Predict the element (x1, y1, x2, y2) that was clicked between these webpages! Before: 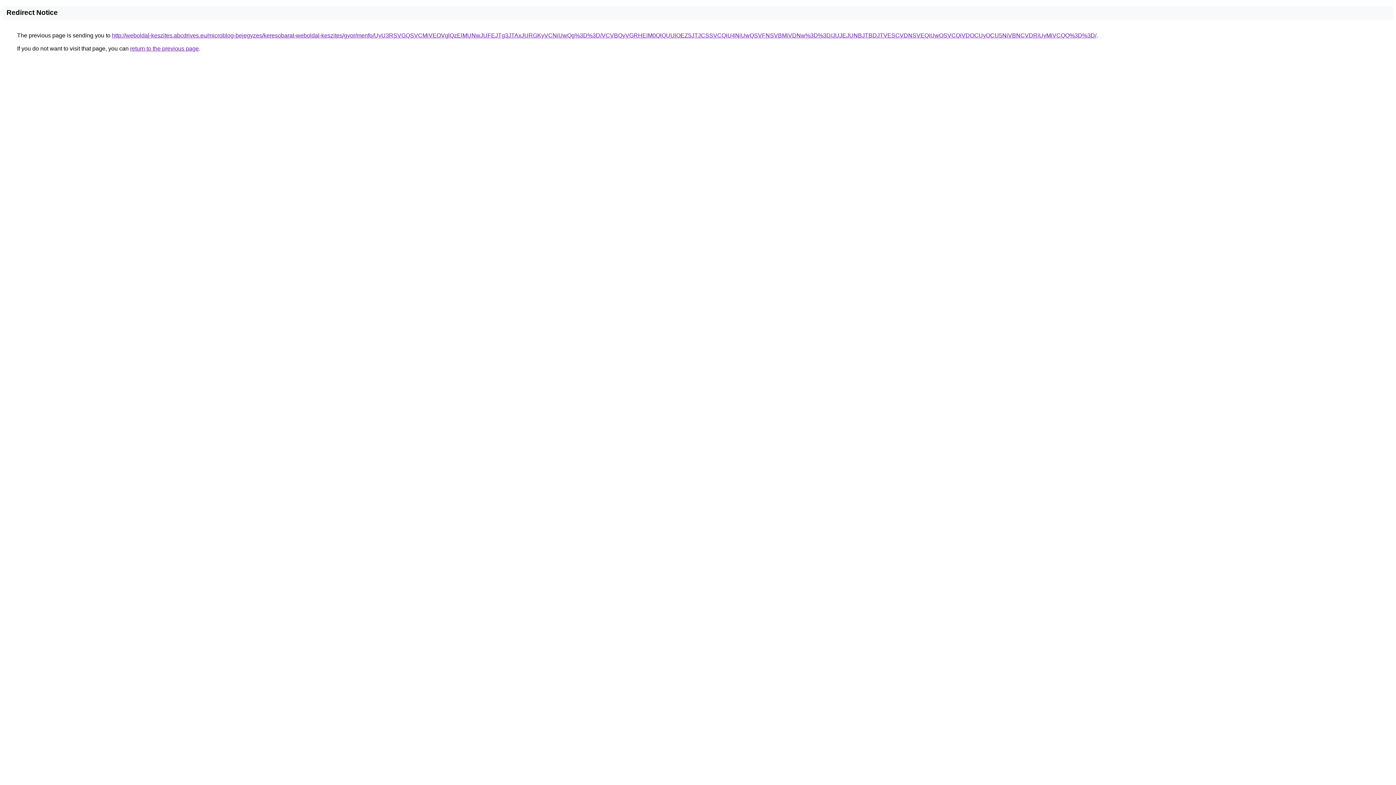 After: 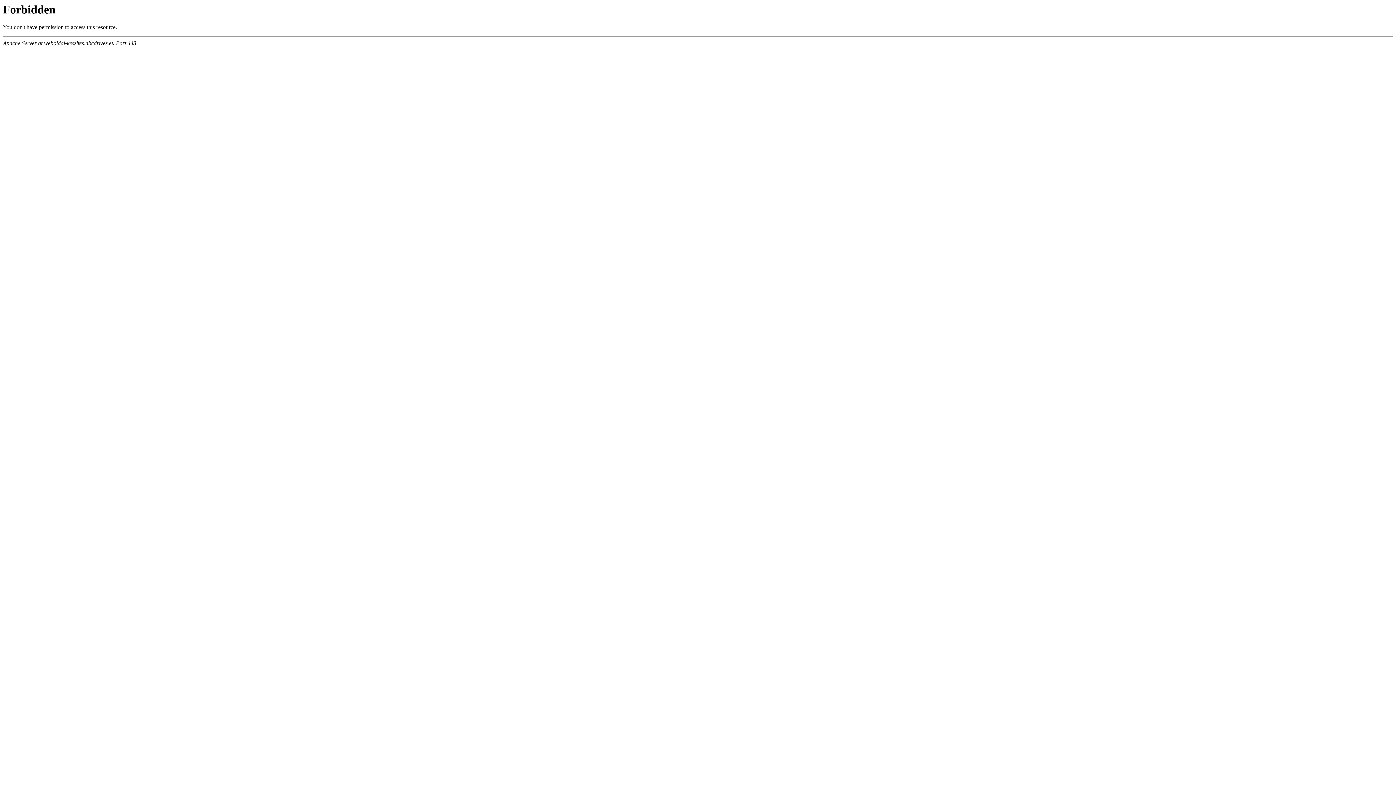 Action: bbox: (112, 32, 1096, 38) label: http://weboldal-keszites.abcdrives.eu/microblog-bejegyzes/keresobarat-weboldal-keszites/gyor/menfo/UyU3RSVGQSVCMiVEOVglQzElMUNwJUFEJTg3JTAxJURGKyVCNiUwQg%3D%3D/VCVBQyVGRHElM0QlQUUlOEZ5JTJCSSVCQiU4NiUwQSVFNSVBMiVDNw%3D%3D/JUJEJUNBJTBDJTVESCVDNSVEQiUwOSVCQiVDOCUyOCU5NiVBNCVDRiUyMiVCQQ%3D%3D/